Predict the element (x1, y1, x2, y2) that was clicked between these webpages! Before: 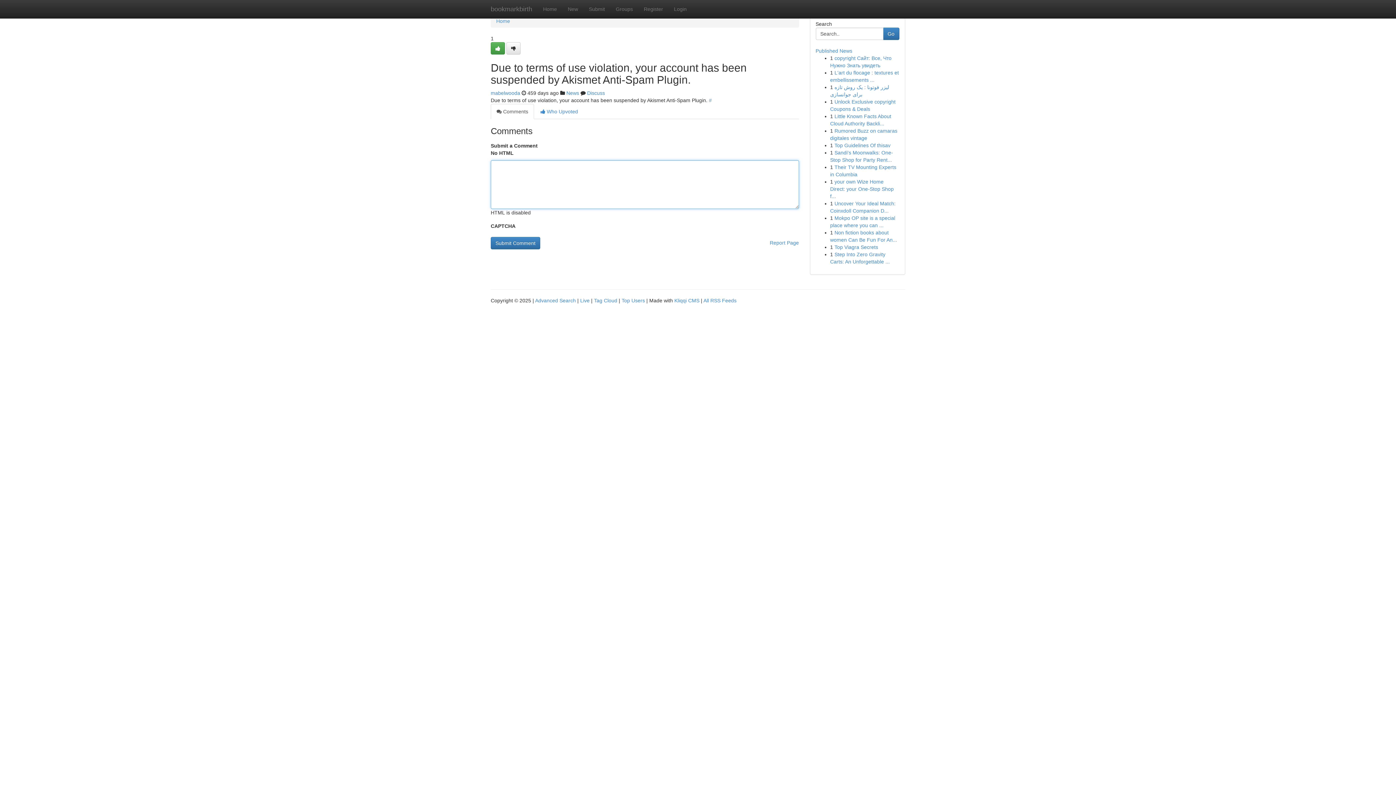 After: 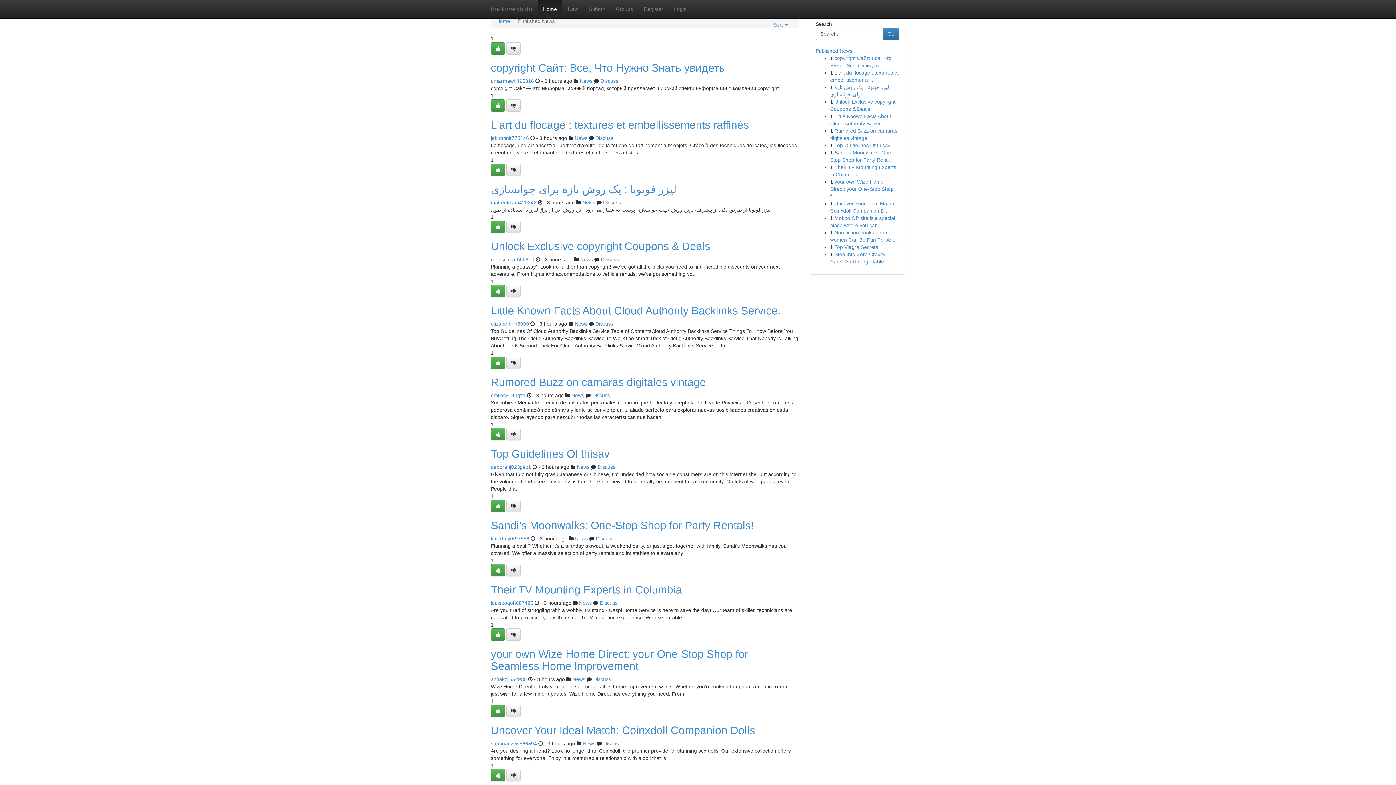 Action: bbox: (594, 297, 617, 303) label: Tag Cloud